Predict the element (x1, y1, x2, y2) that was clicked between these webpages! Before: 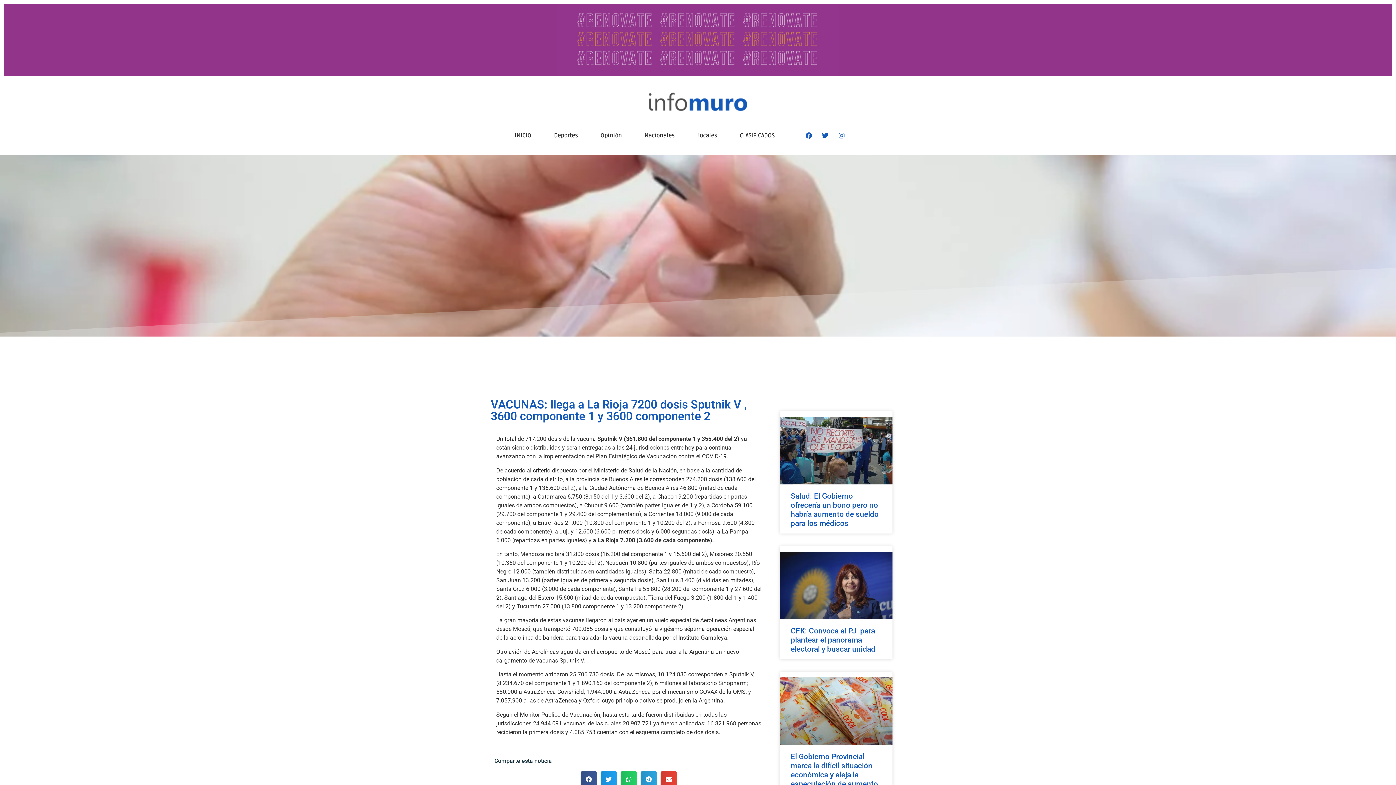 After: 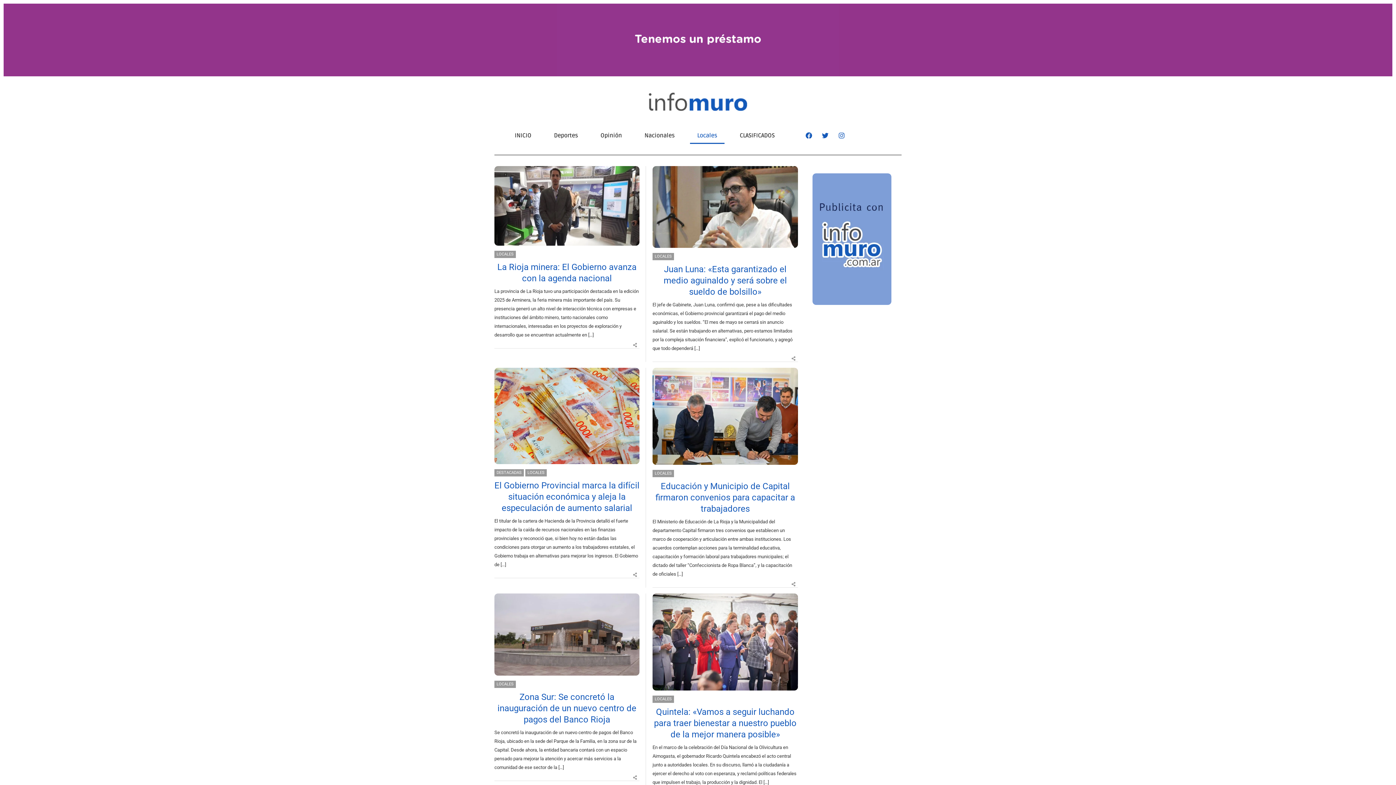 Action: label: Locales bbox: (690, 127, 724, 144)